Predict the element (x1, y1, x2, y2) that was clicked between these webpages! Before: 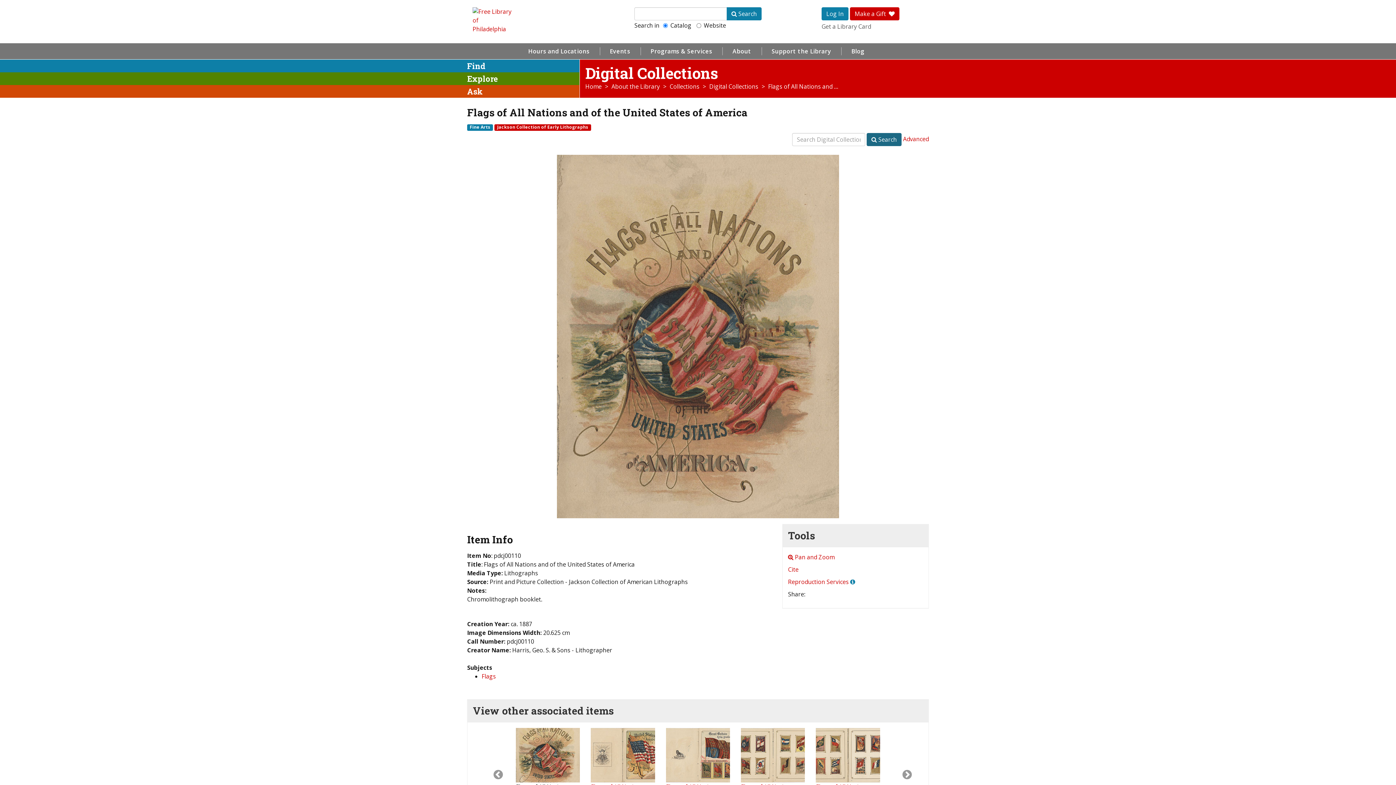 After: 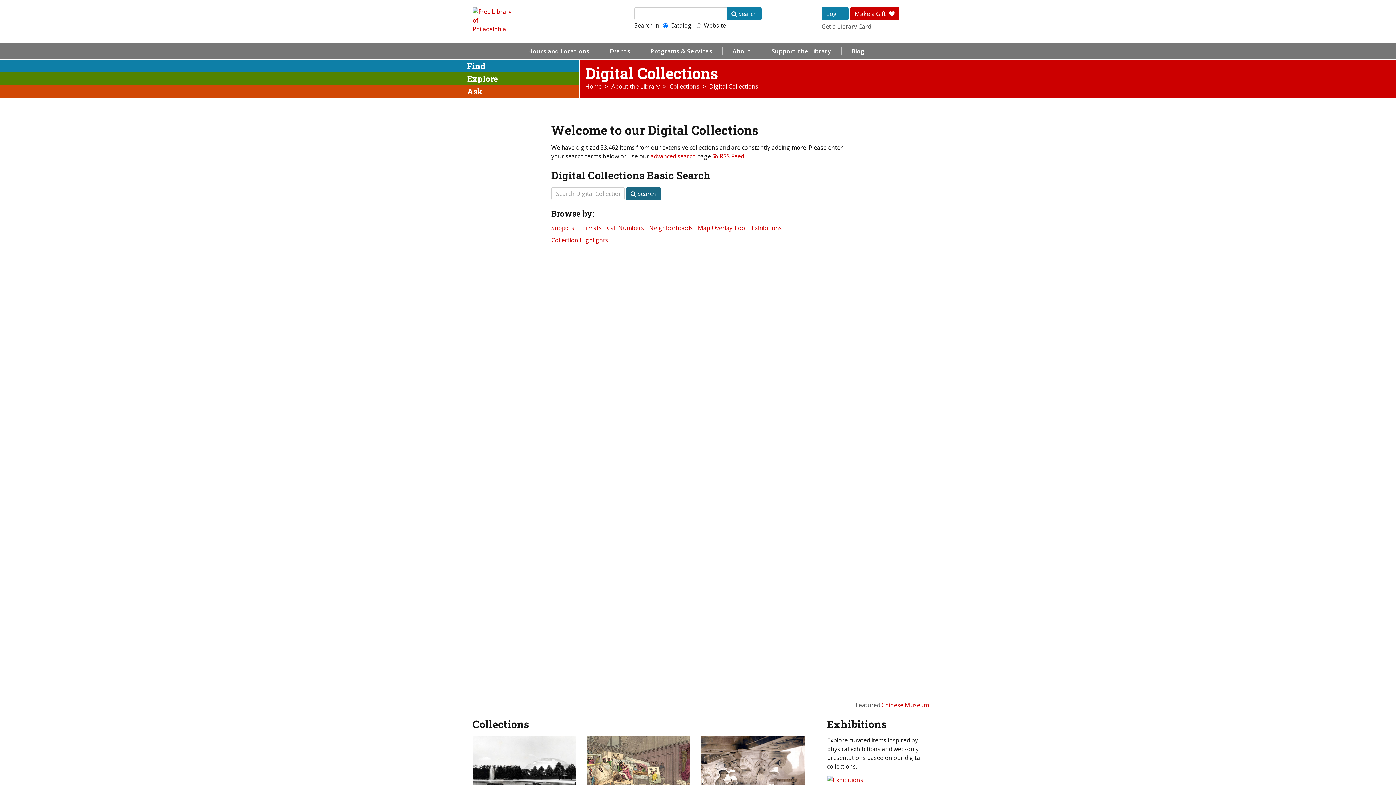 Action: label: Digital Collections bbox: (709, 82, 758, 90)